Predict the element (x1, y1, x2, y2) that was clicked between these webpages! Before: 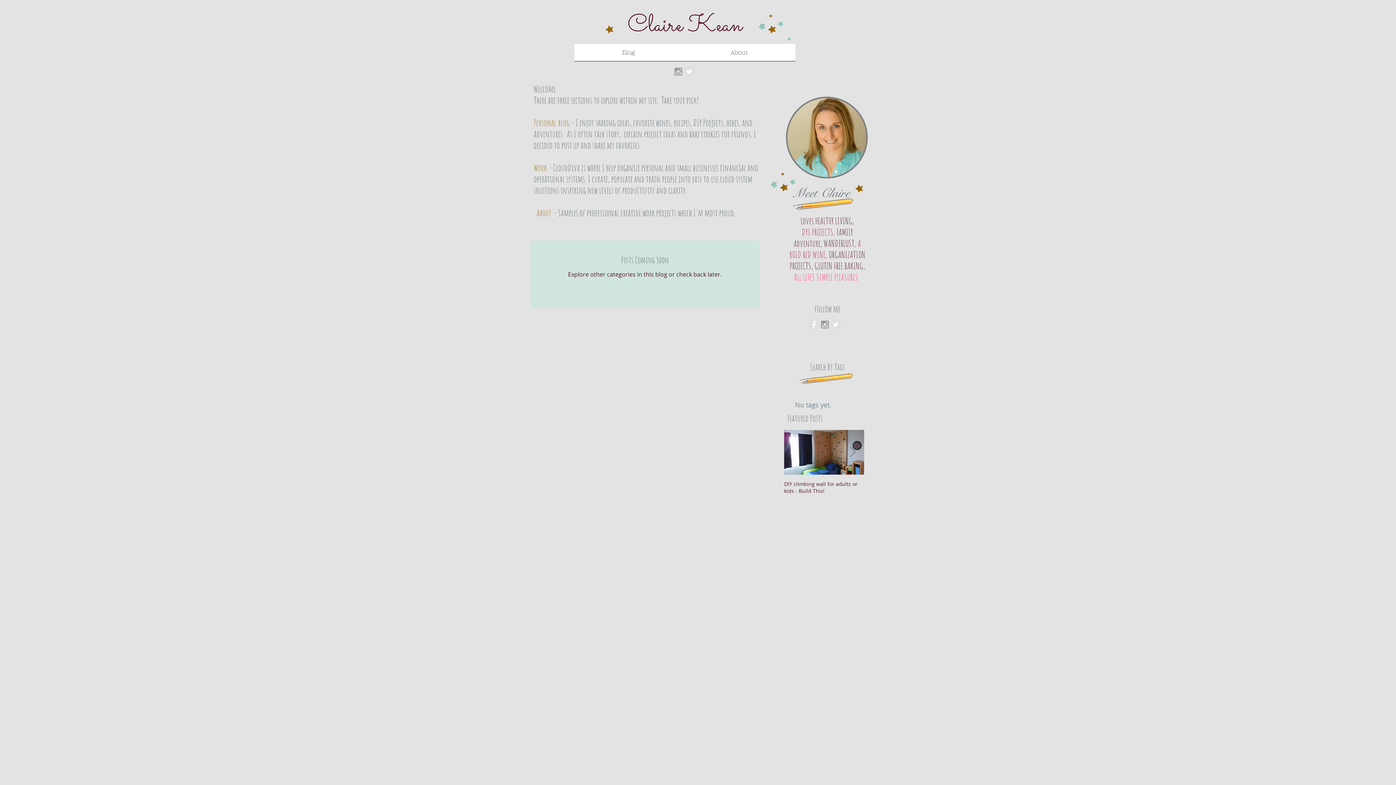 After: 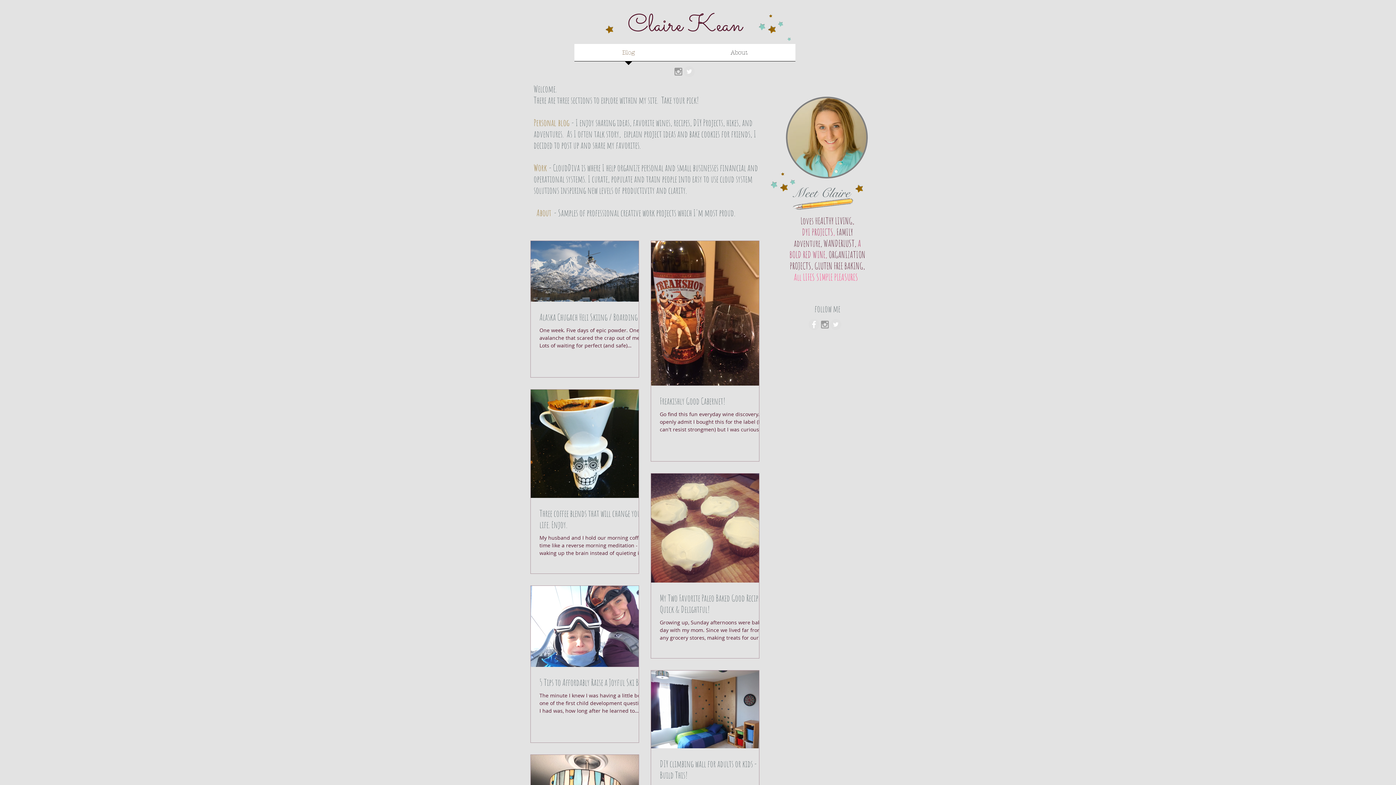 Action: bbox: (757, 23, 766, 30)